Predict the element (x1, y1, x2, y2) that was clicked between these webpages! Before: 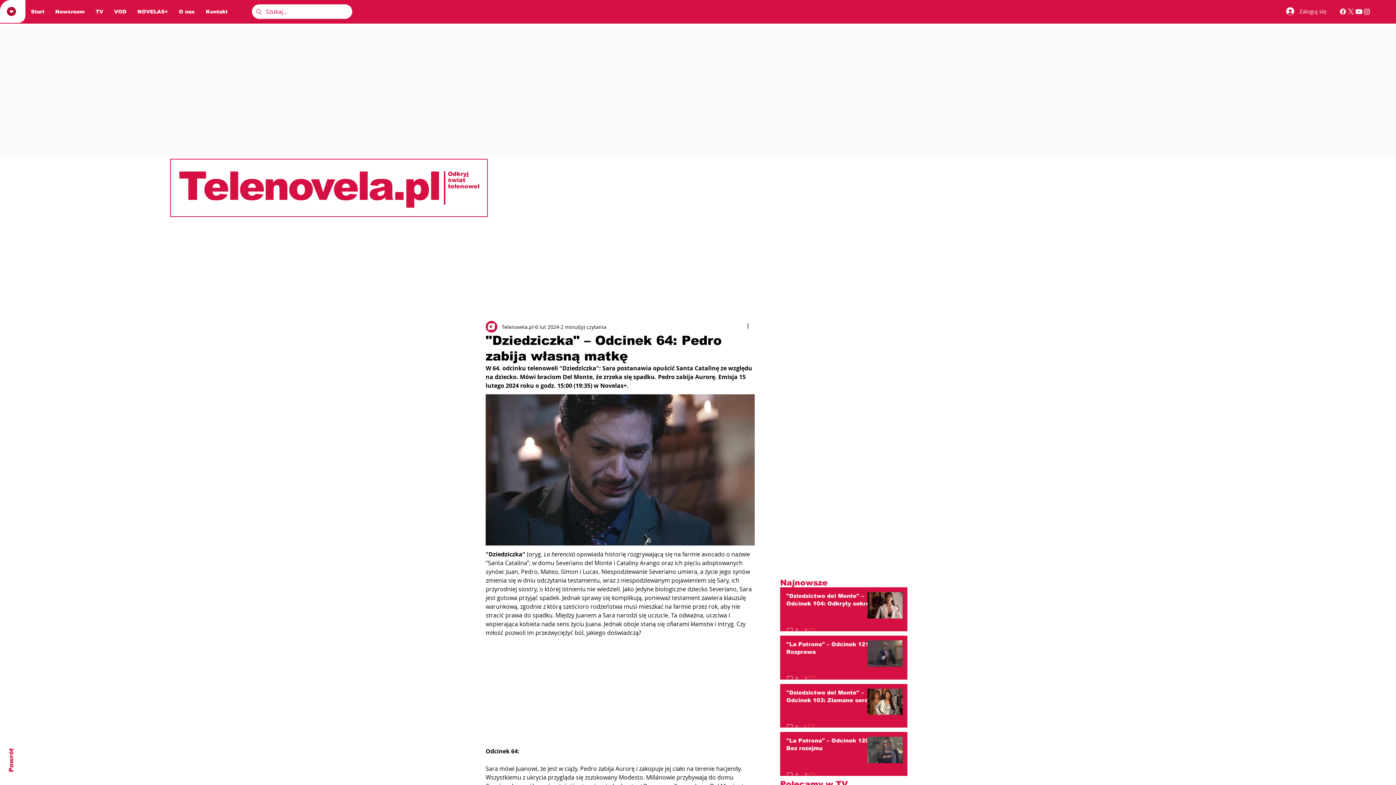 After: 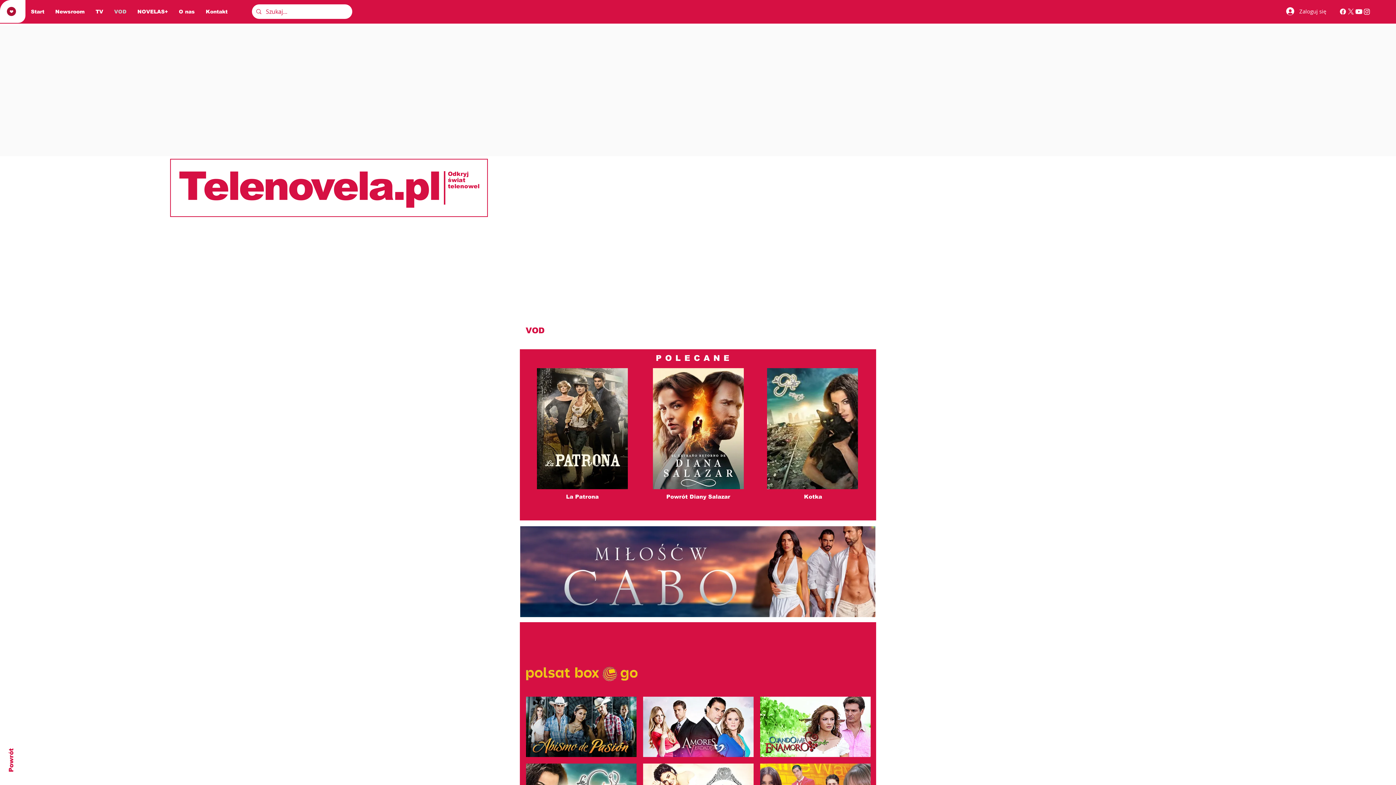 Action: label: VOD bbox: (108, 5, 132, 17)